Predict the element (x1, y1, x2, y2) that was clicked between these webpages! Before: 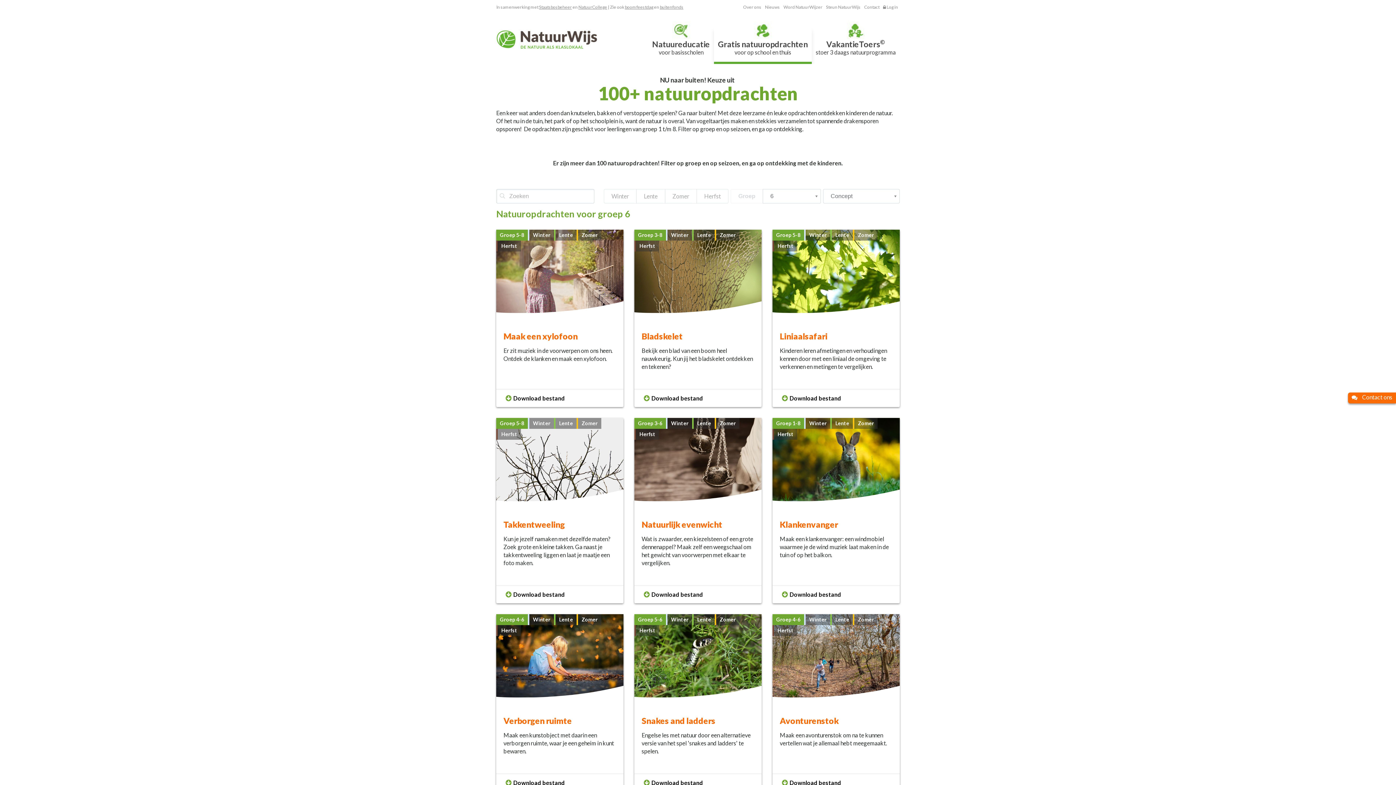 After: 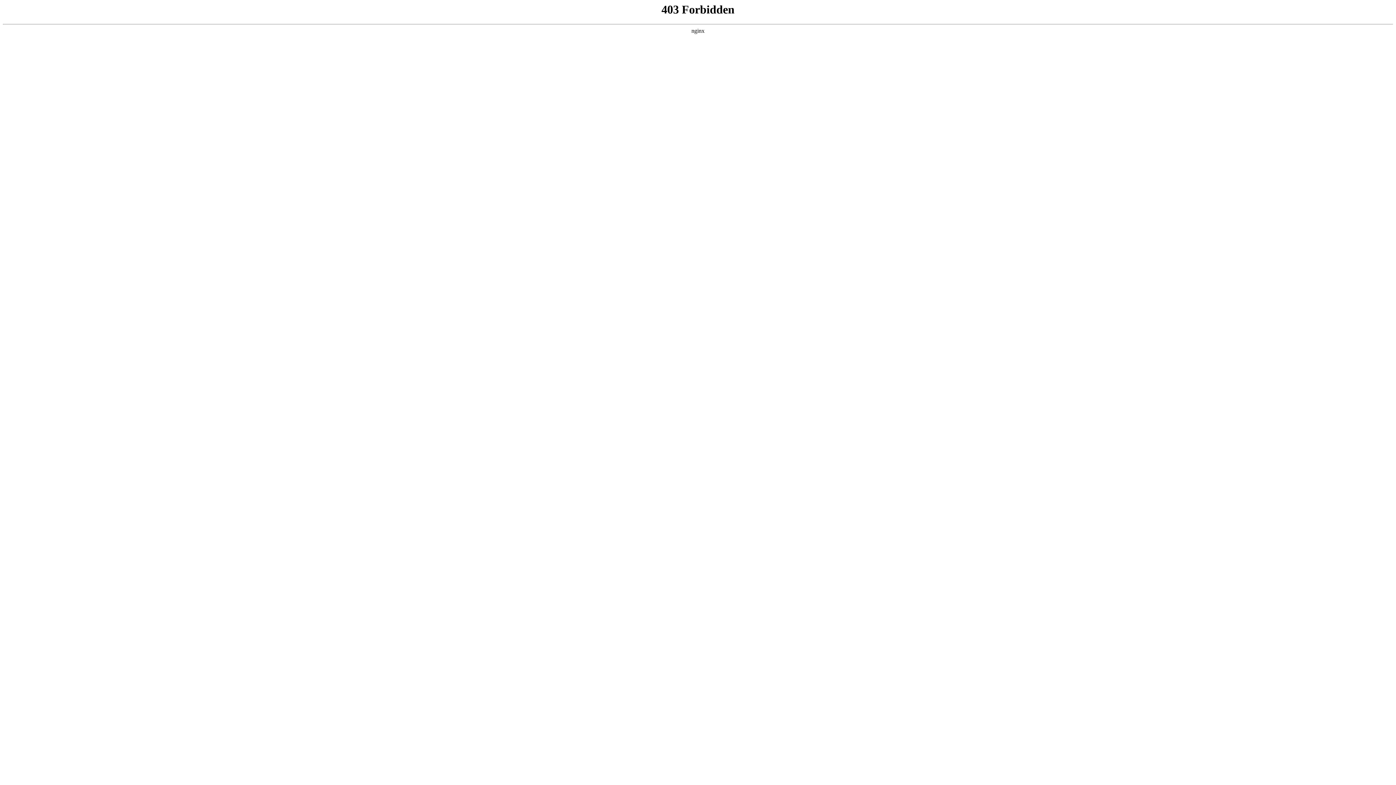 Action: bbox: (625, 4, 653, 9) label: boomfeestdag